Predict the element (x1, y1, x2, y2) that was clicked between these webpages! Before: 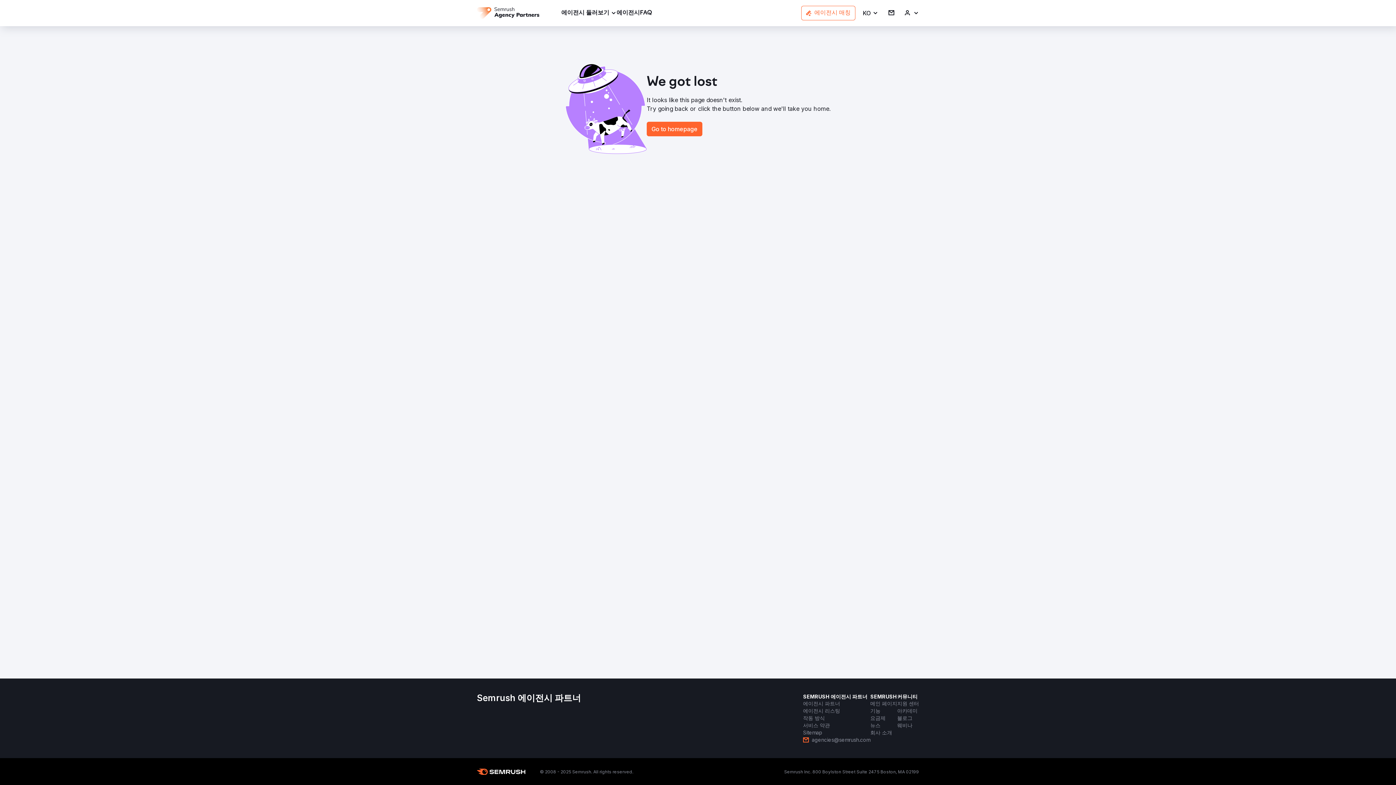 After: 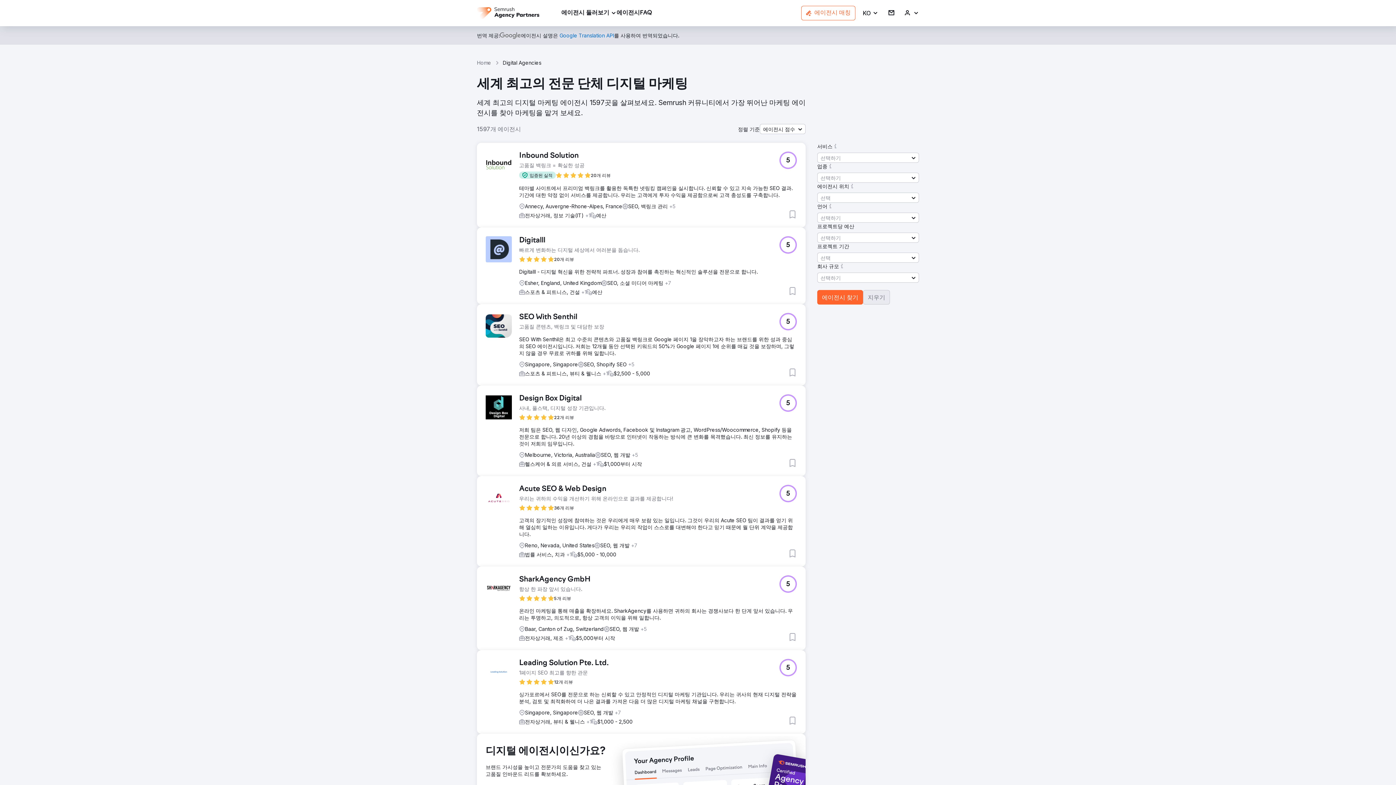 Action: bbox: (803, 700, 840, 707) label: 에이전시 파트너